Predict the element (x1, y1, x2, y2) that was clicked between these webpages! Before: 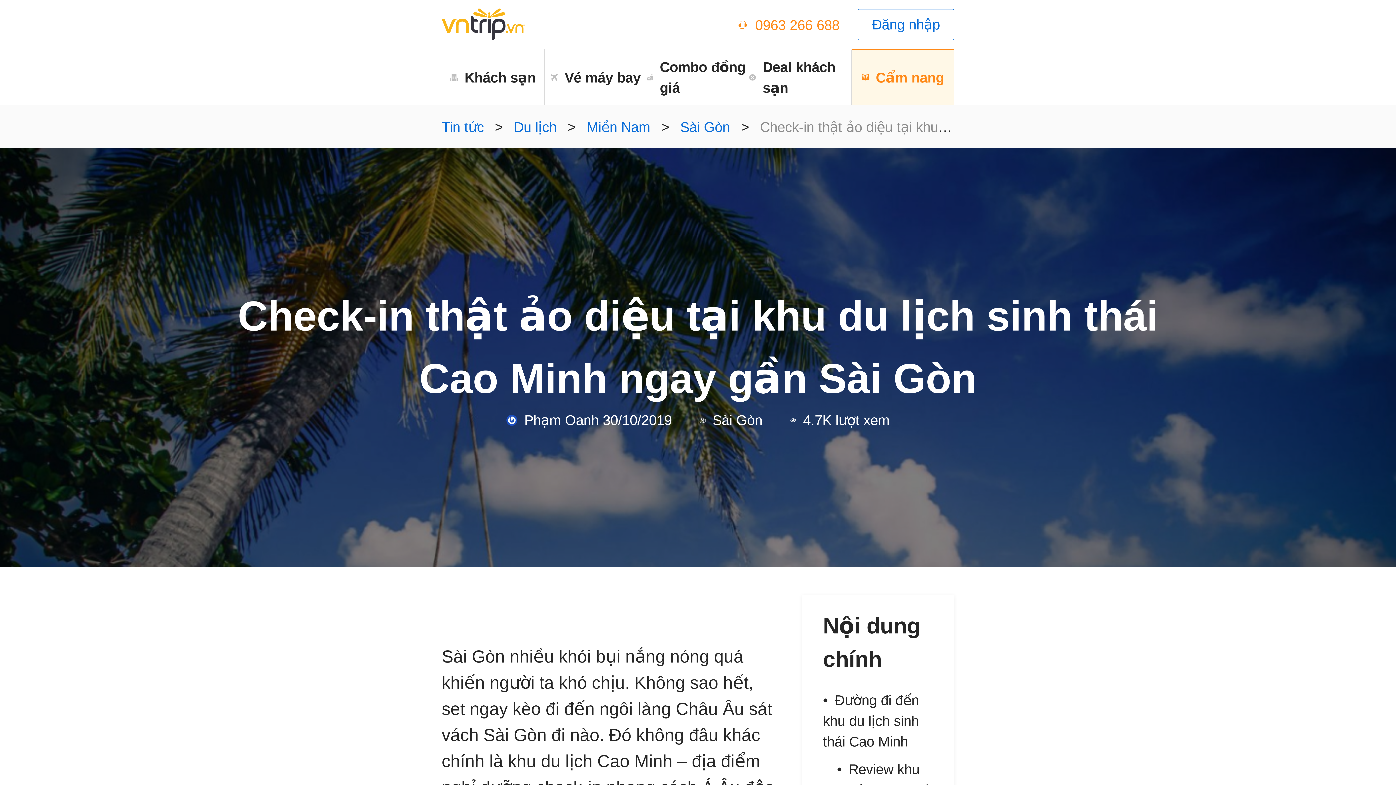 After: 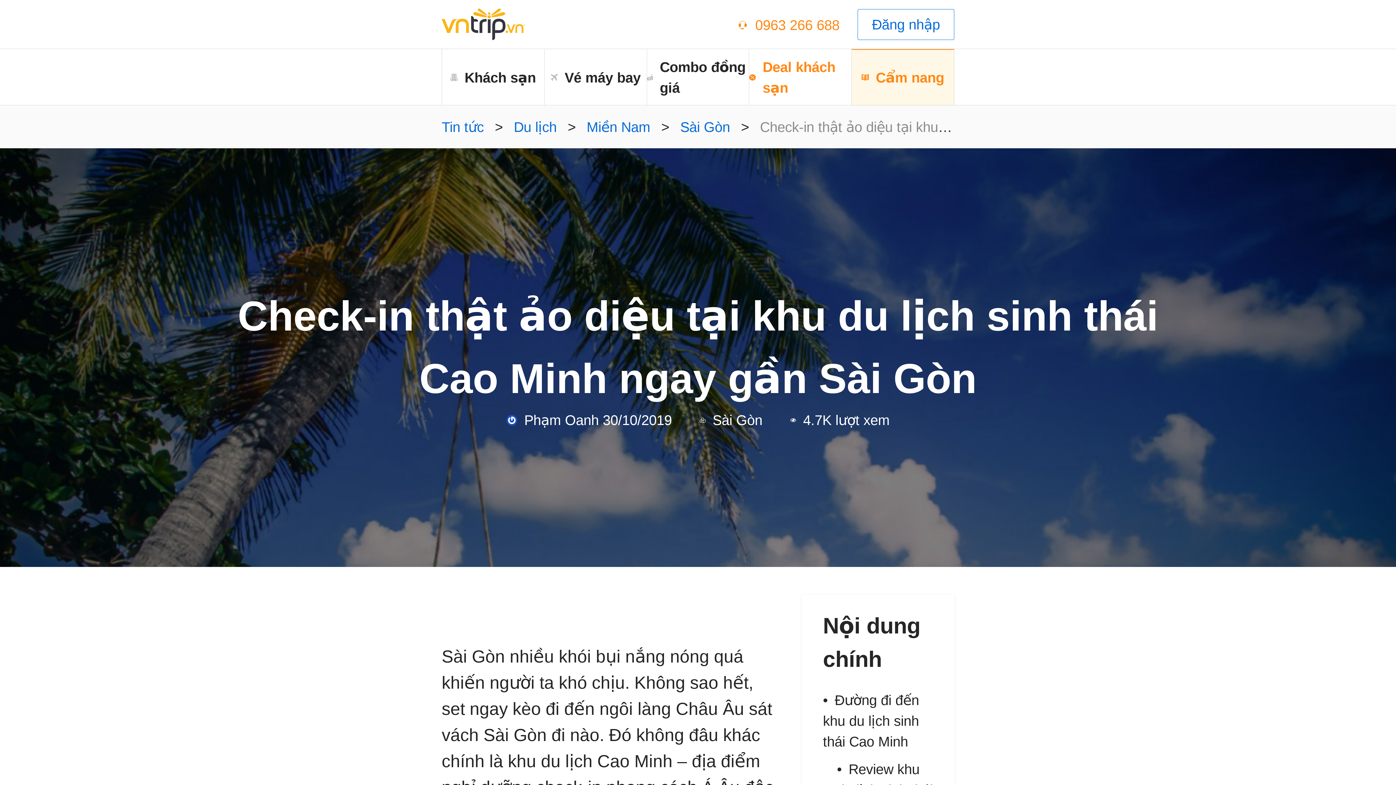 Action: label: Deal khách sạn bbox: (749, 49, 852, 105)